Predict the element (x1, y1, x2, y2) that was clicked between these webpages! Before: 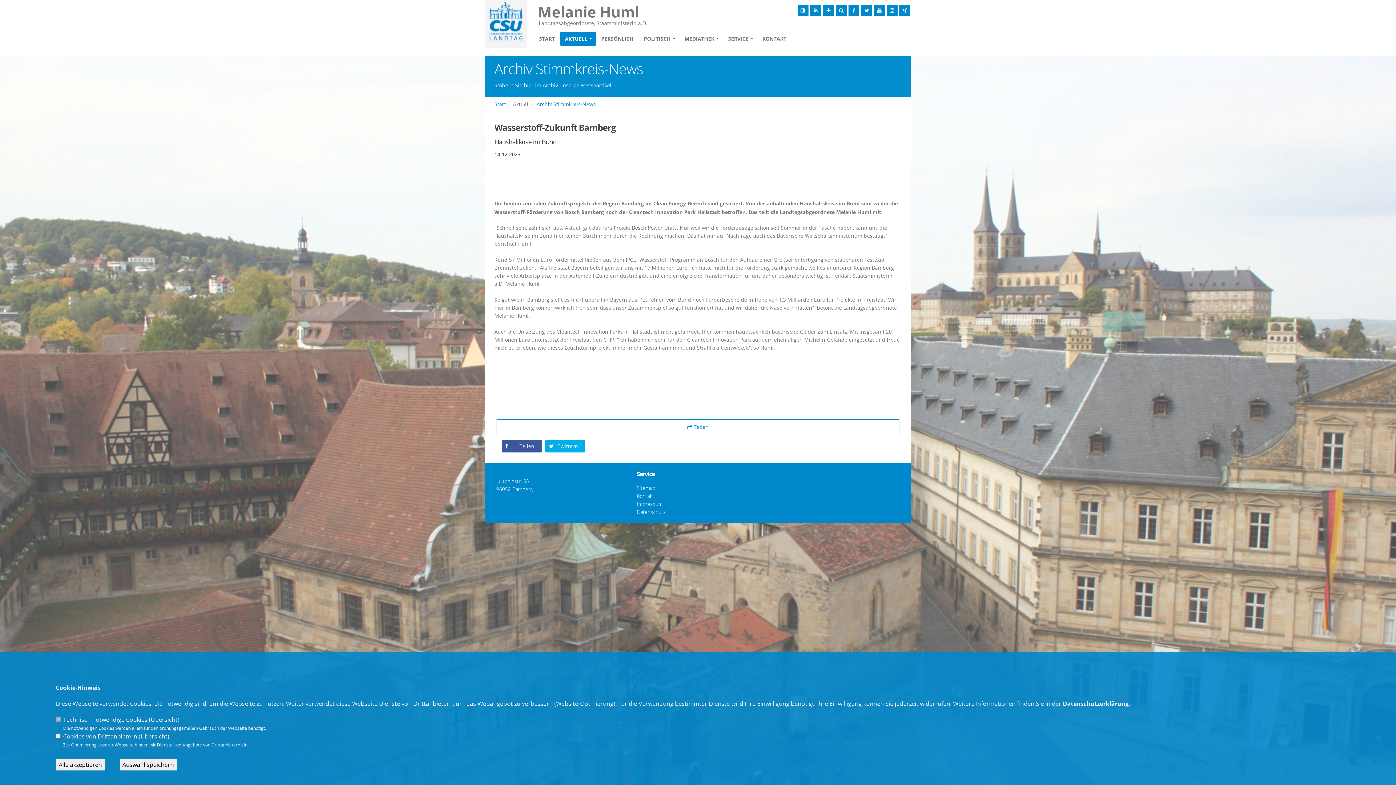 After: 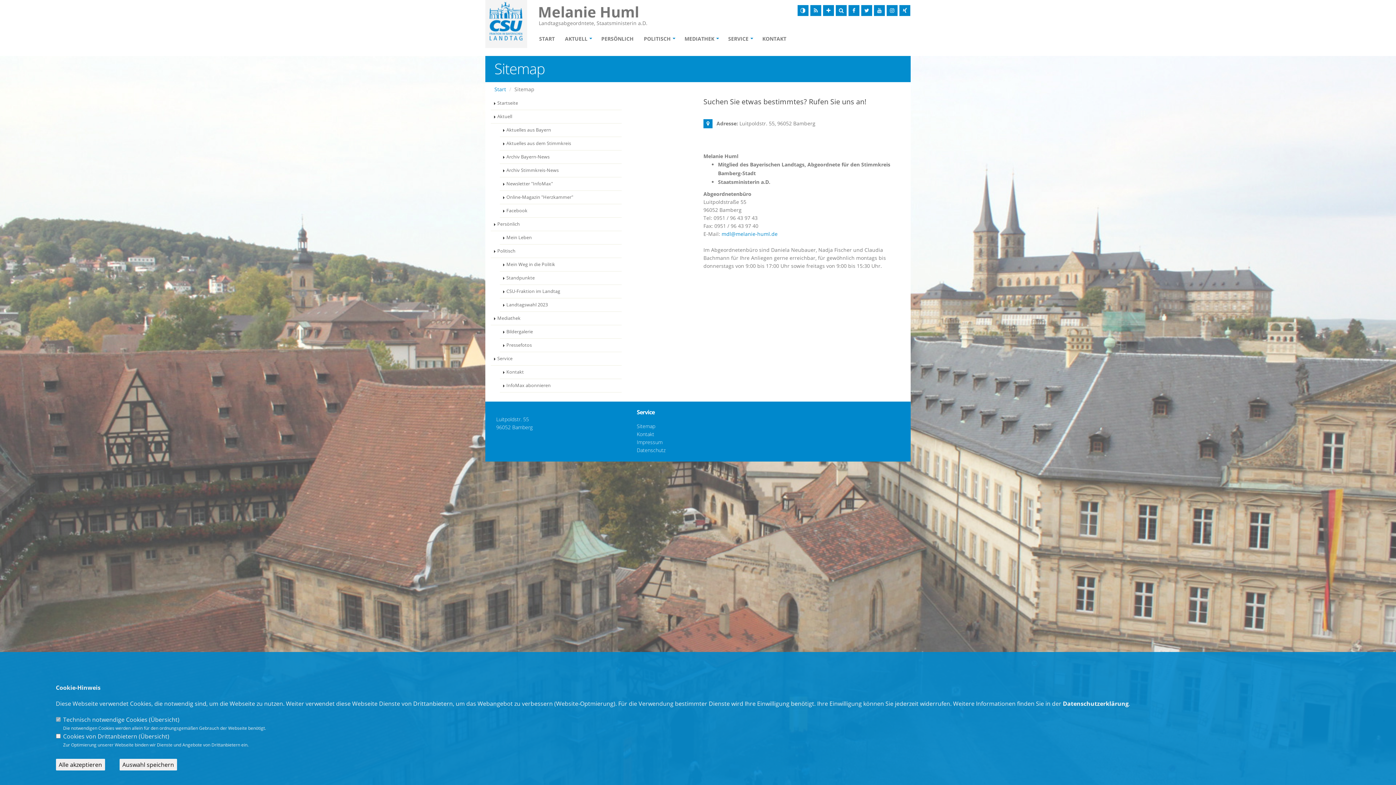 Action: label: Sitemap bbox: (636, 484, 655, 491)